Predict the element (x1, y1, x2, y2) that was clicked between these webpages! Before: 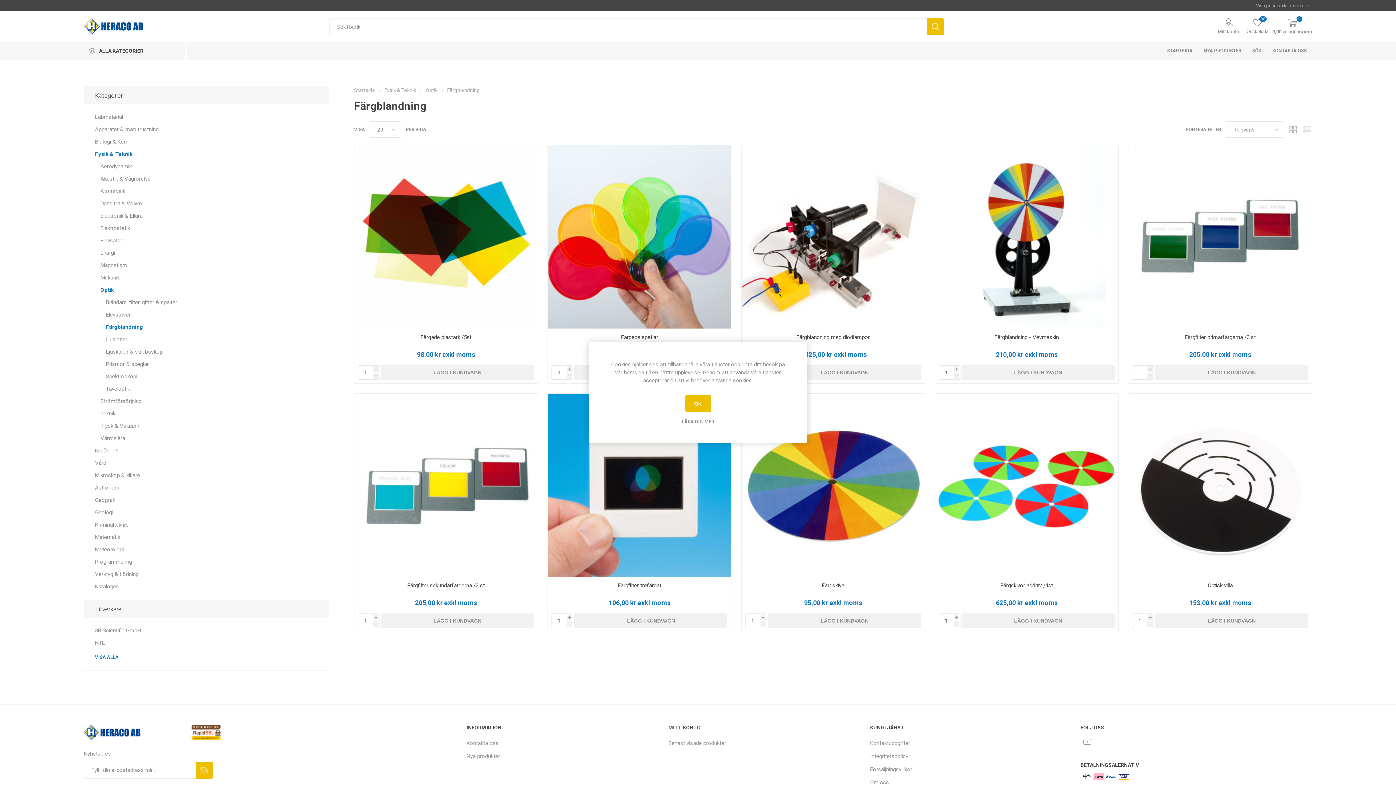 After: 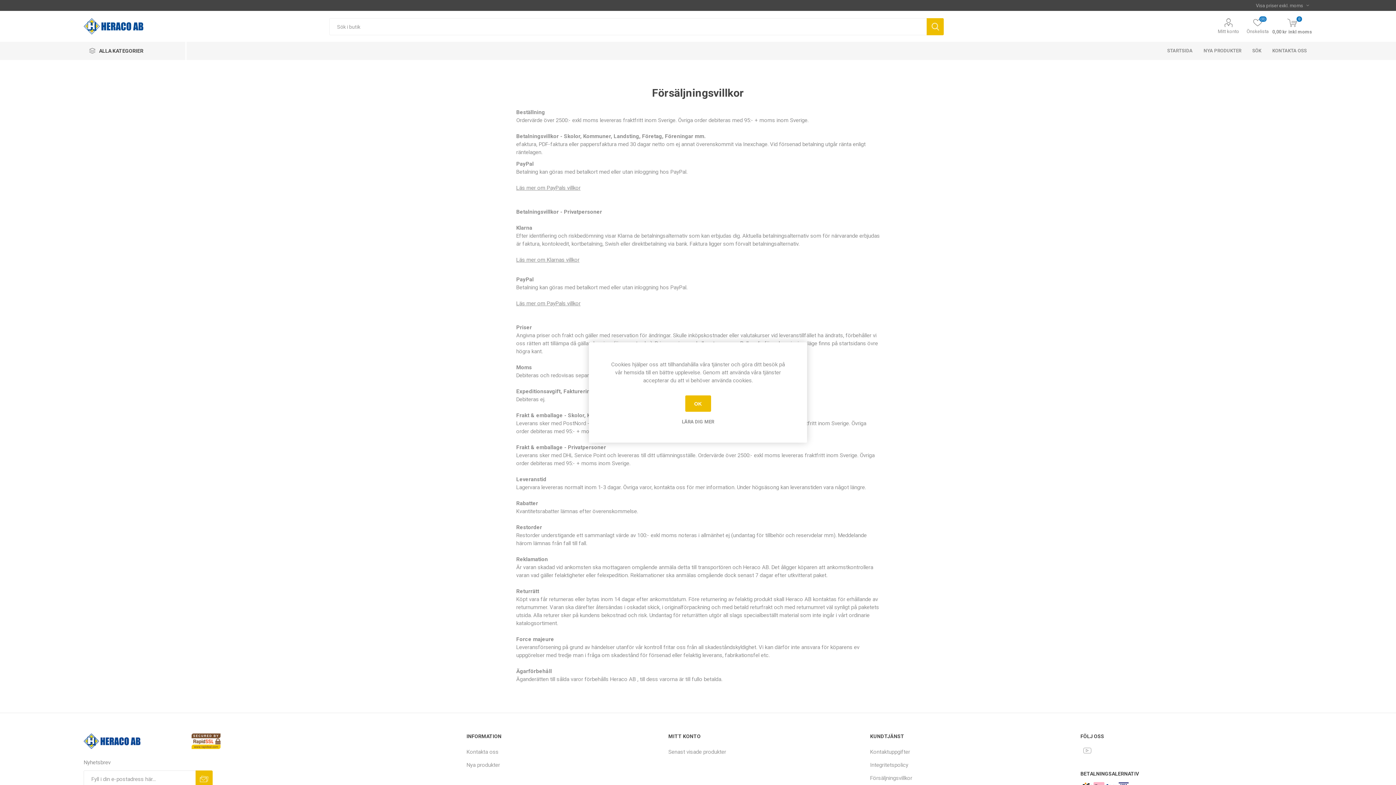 Action: bbox: (870, 766, 912, 773) label: Försäljningsvillkor